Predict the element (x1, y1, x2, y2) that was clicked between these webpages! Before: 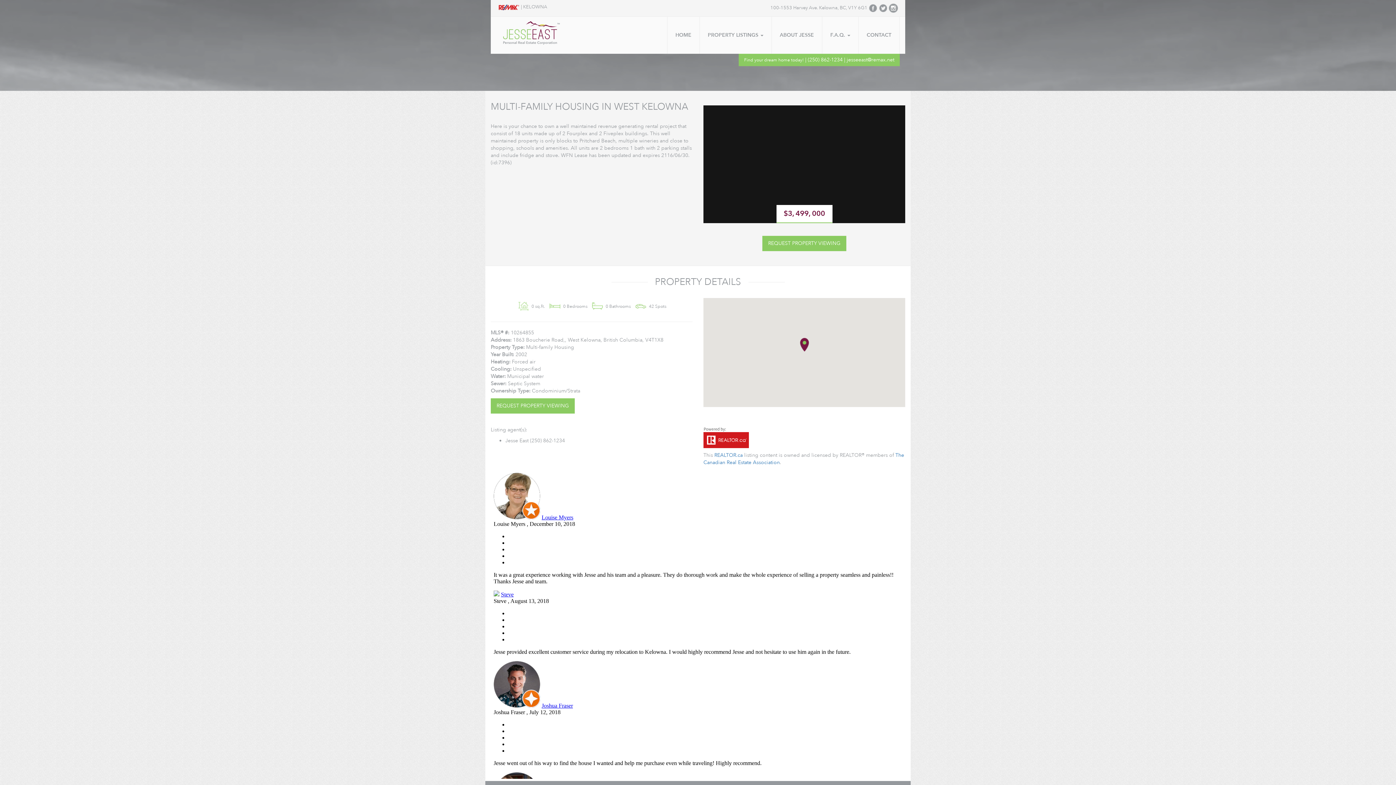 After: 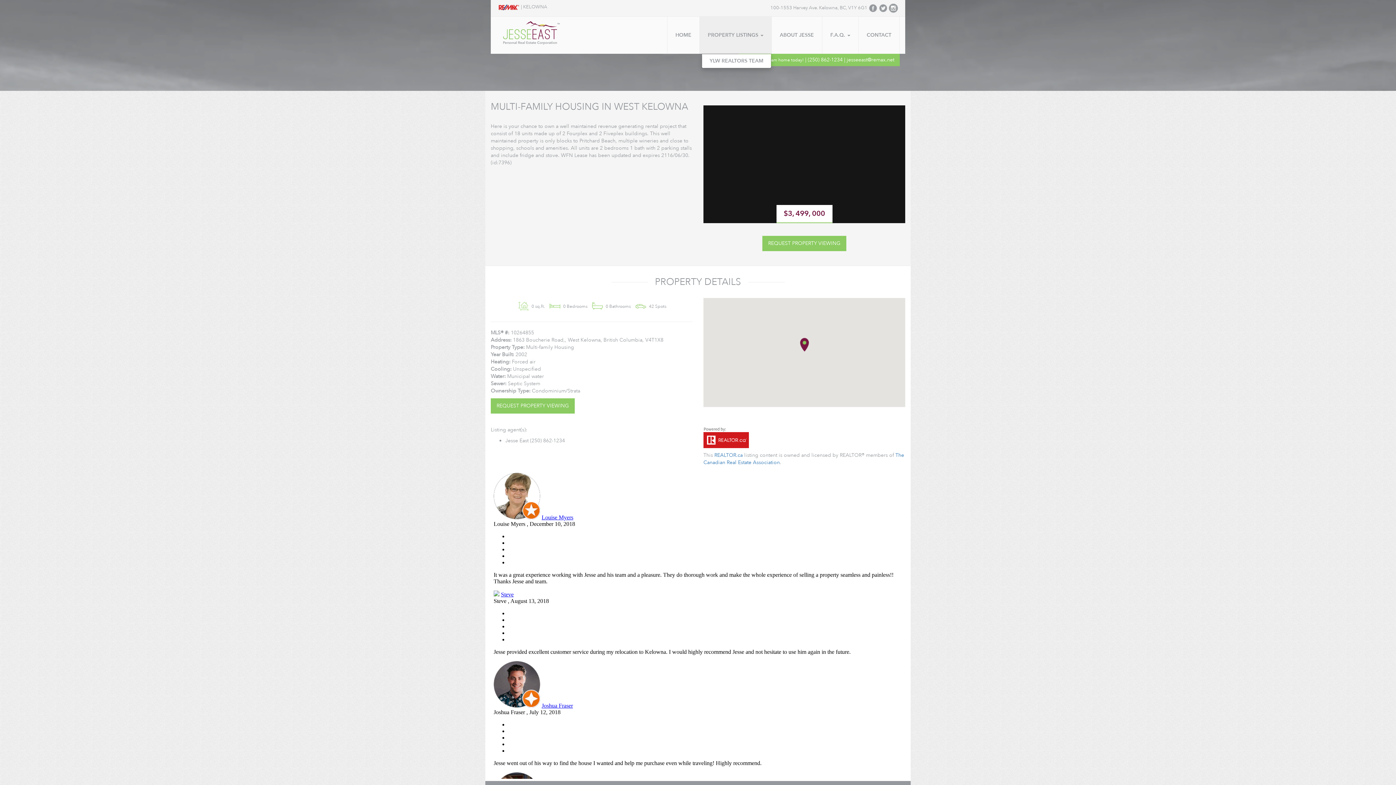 Action: bbox: (700, 16, 771, 53) label: PROPERTY LISTINGS 